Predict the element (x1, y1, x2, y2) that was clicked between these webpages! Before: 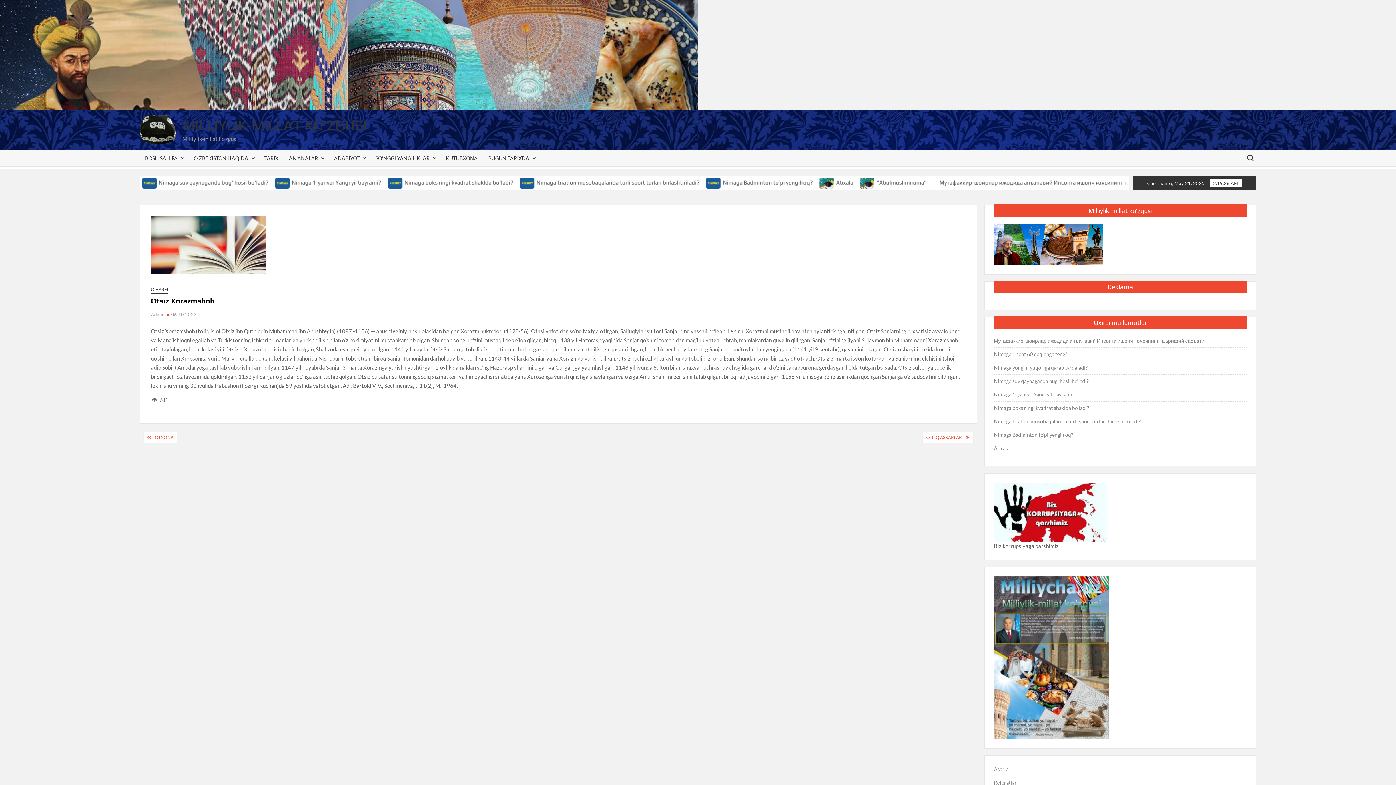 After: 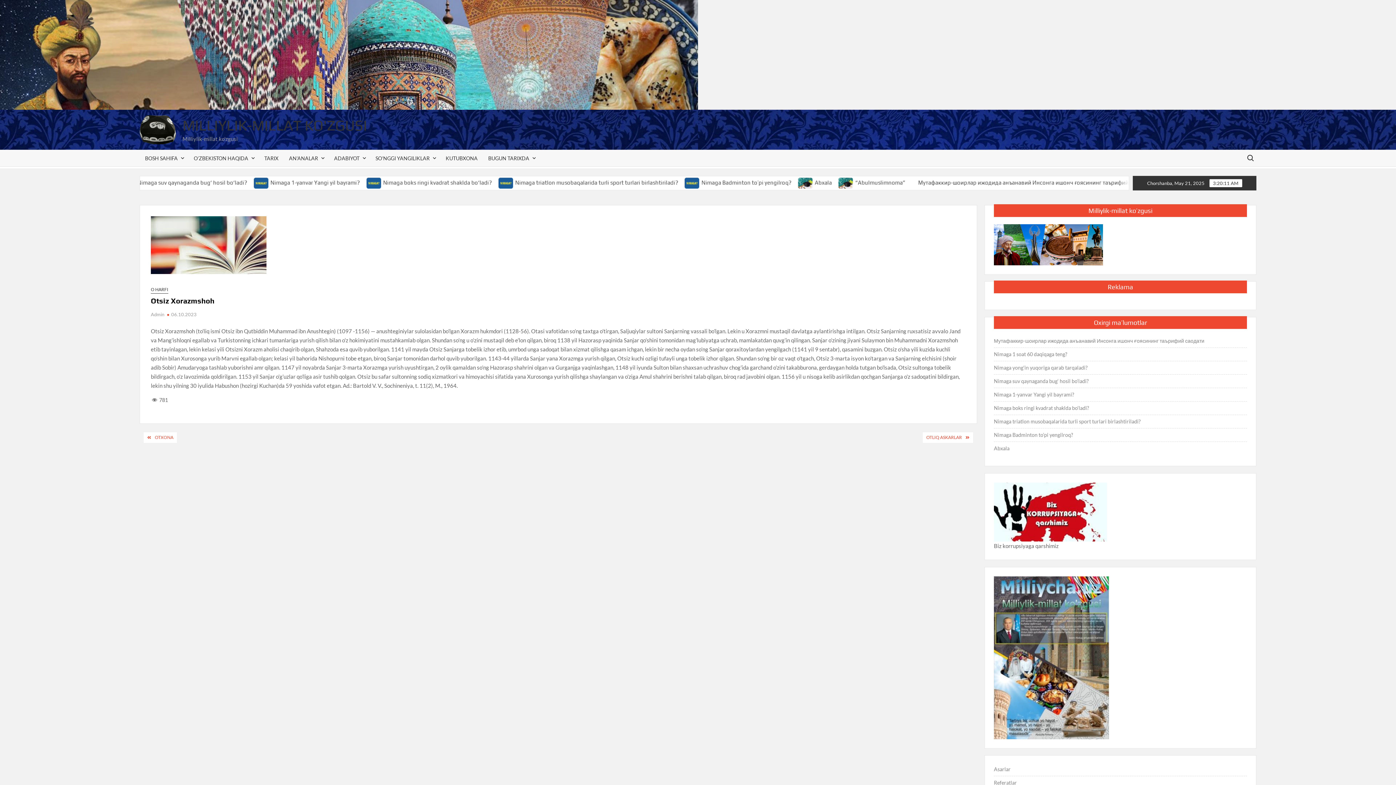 Action: label: 06.10.2023 bbox: (171, 311, 196, 317)